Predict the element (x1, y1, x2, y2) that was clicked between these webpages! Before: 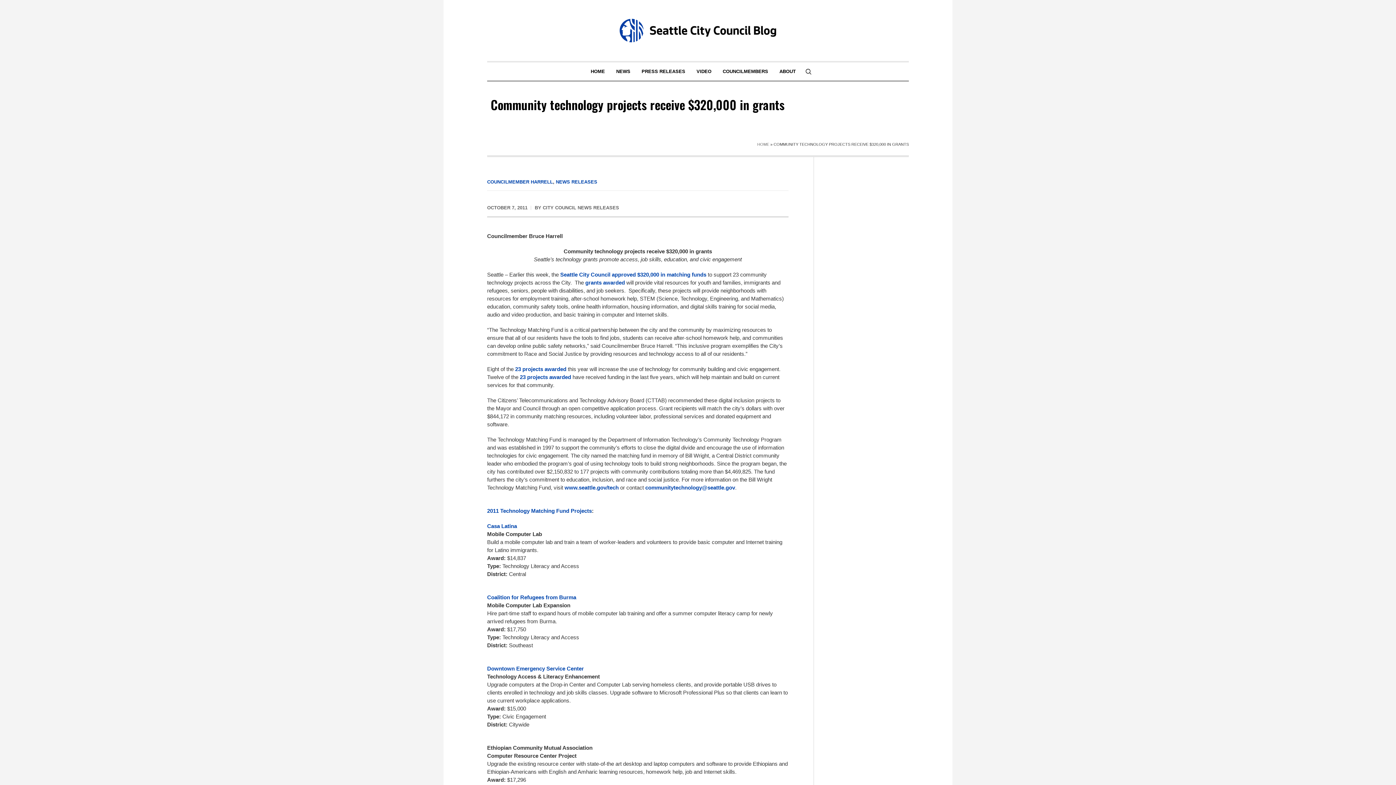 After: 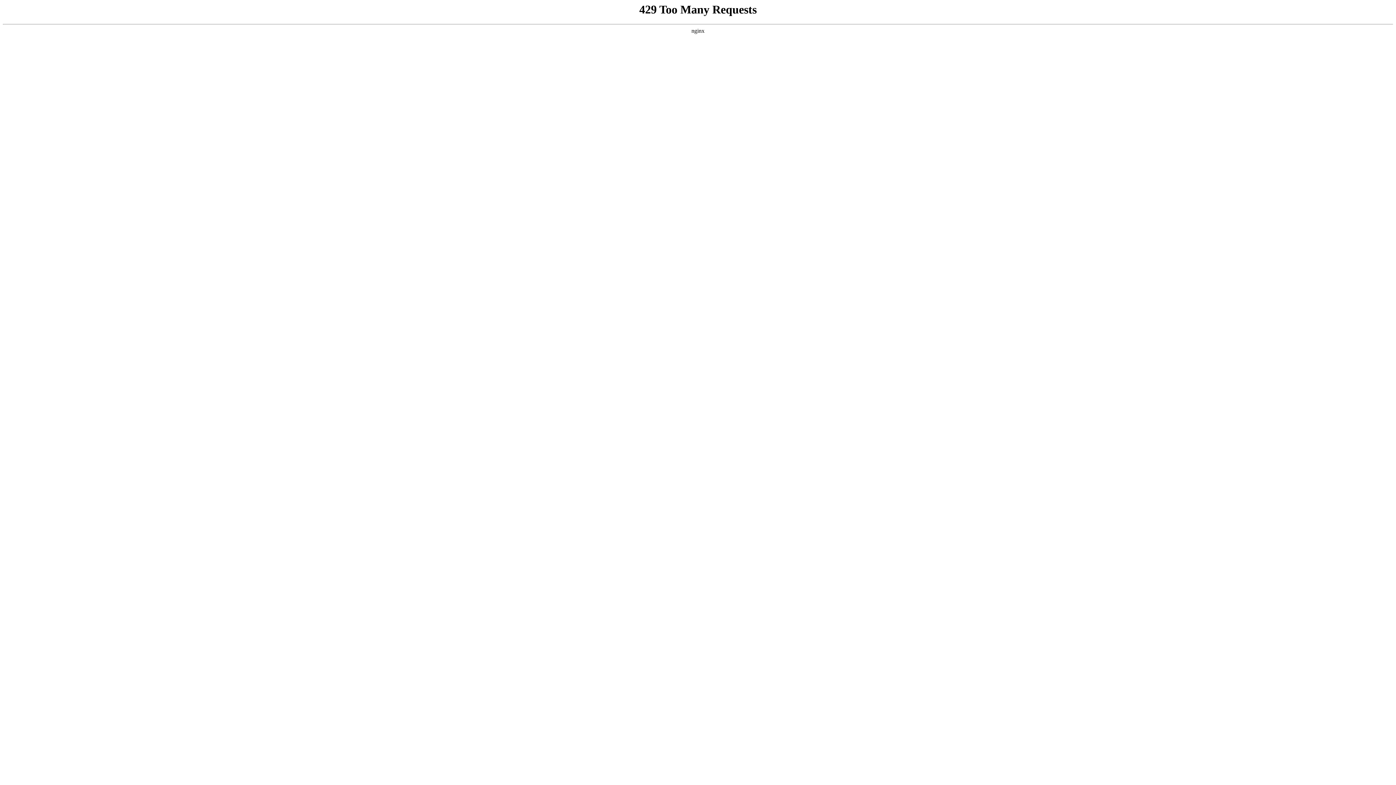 Action: bbox: (610, 62, 636, 80) label: NEWS